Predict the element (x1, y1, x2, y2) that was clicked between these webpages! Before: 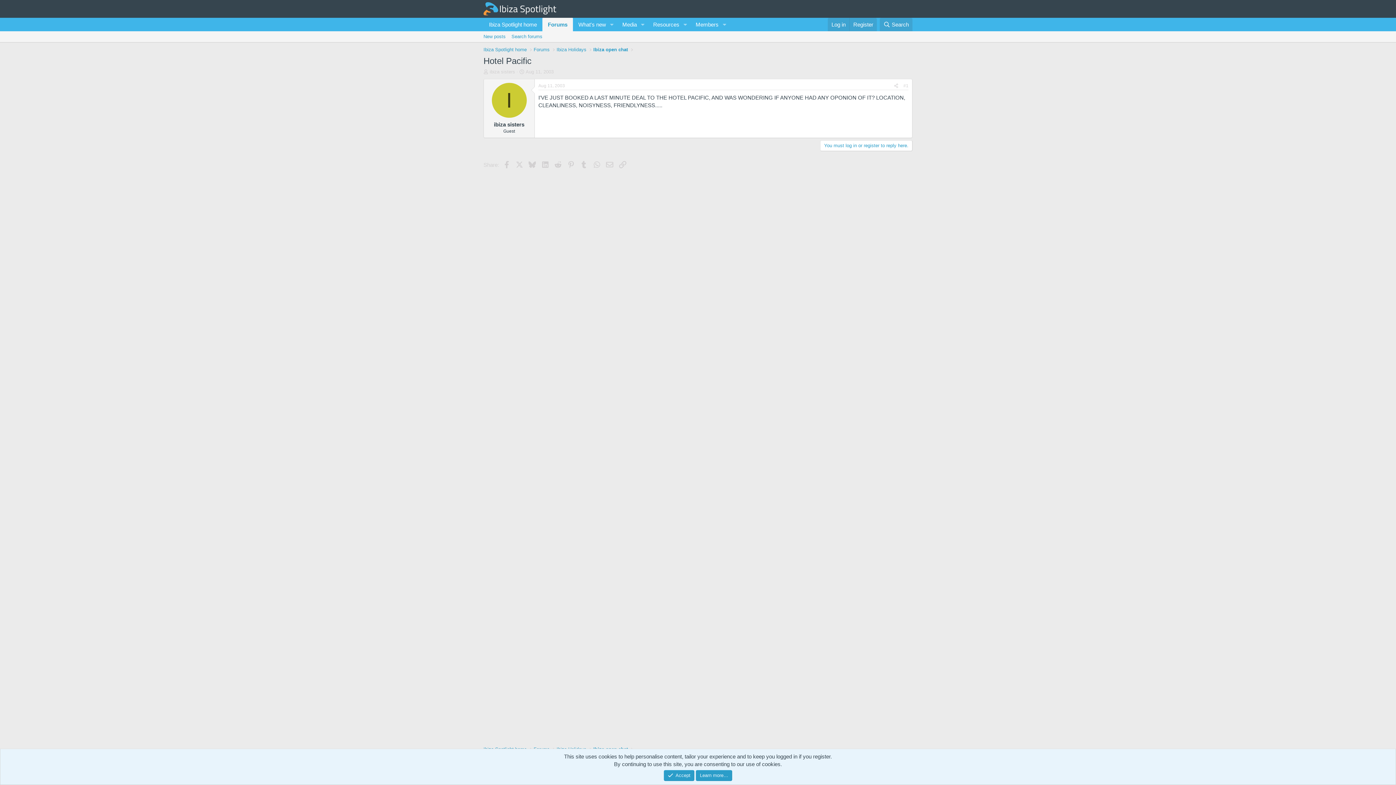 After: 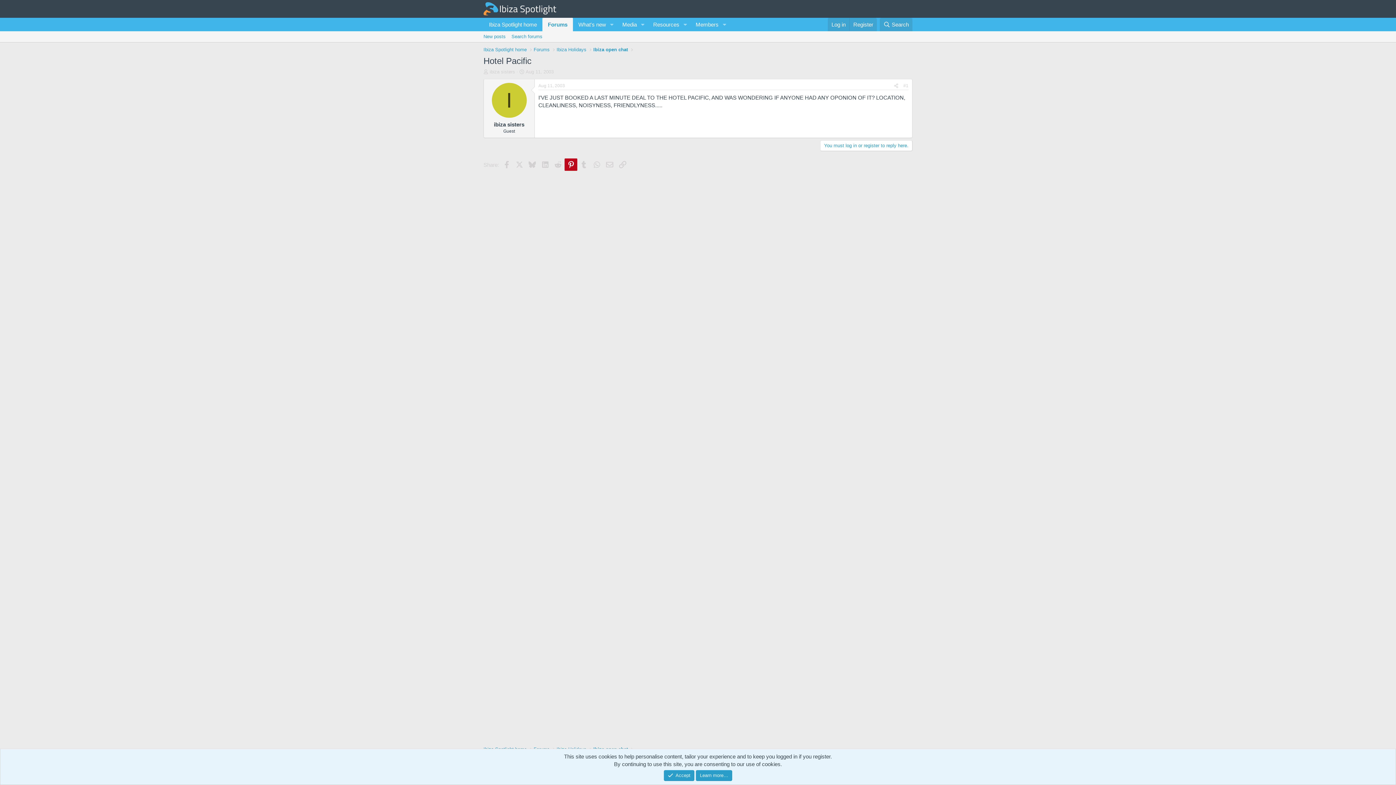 Action: bbox: (564, 158, 577, 170) label: Pinterest